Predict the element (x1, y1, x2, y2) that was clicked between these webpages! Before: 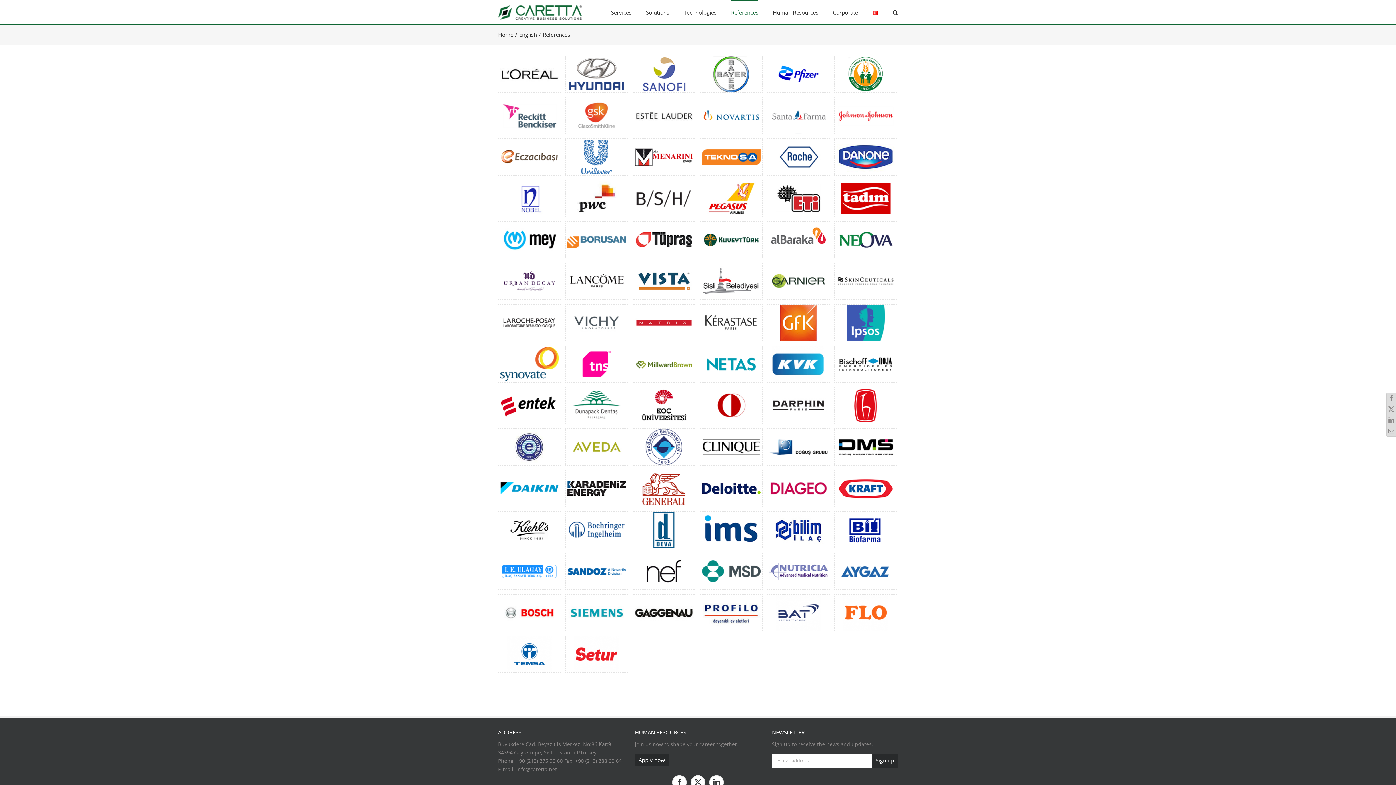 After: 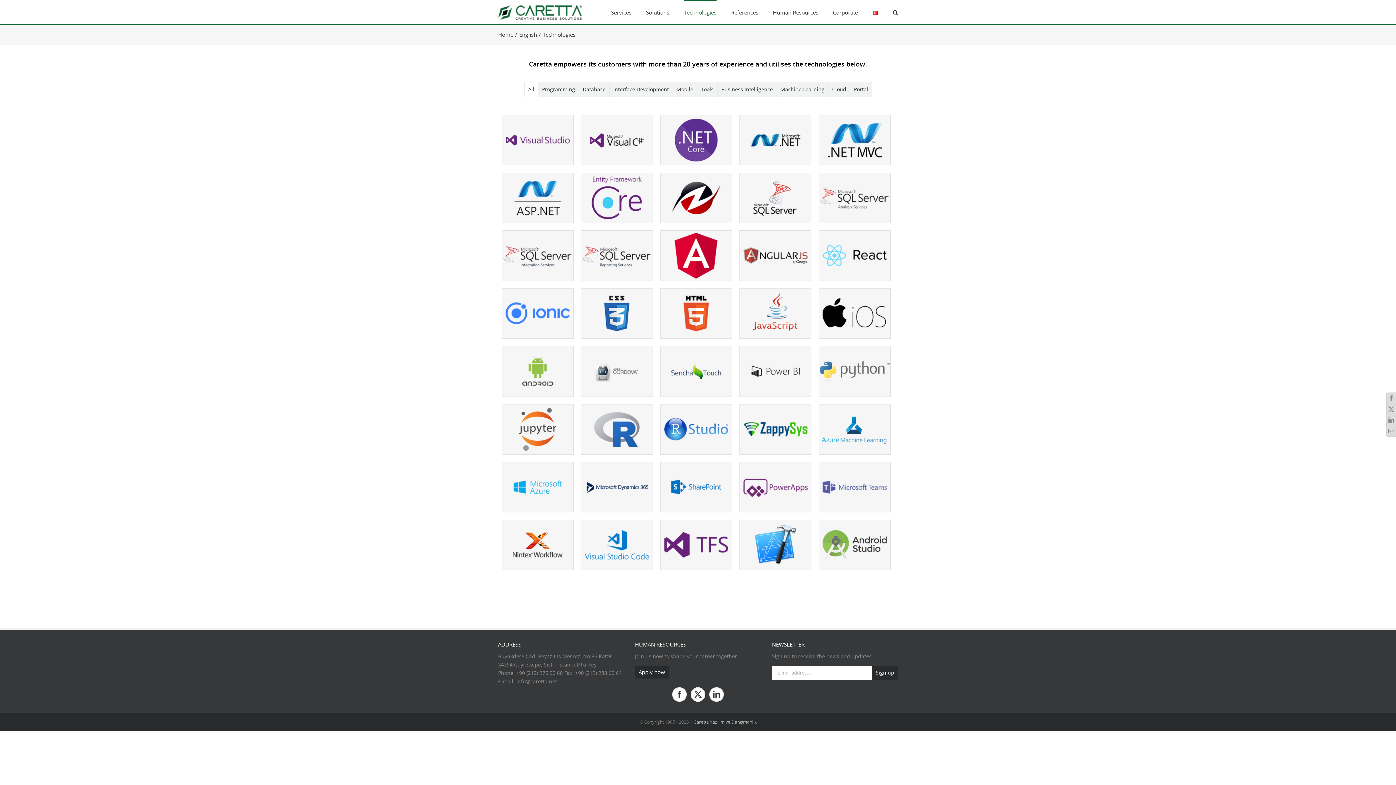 Action: label: Technologies bbox: (684, 0, 716, 24)